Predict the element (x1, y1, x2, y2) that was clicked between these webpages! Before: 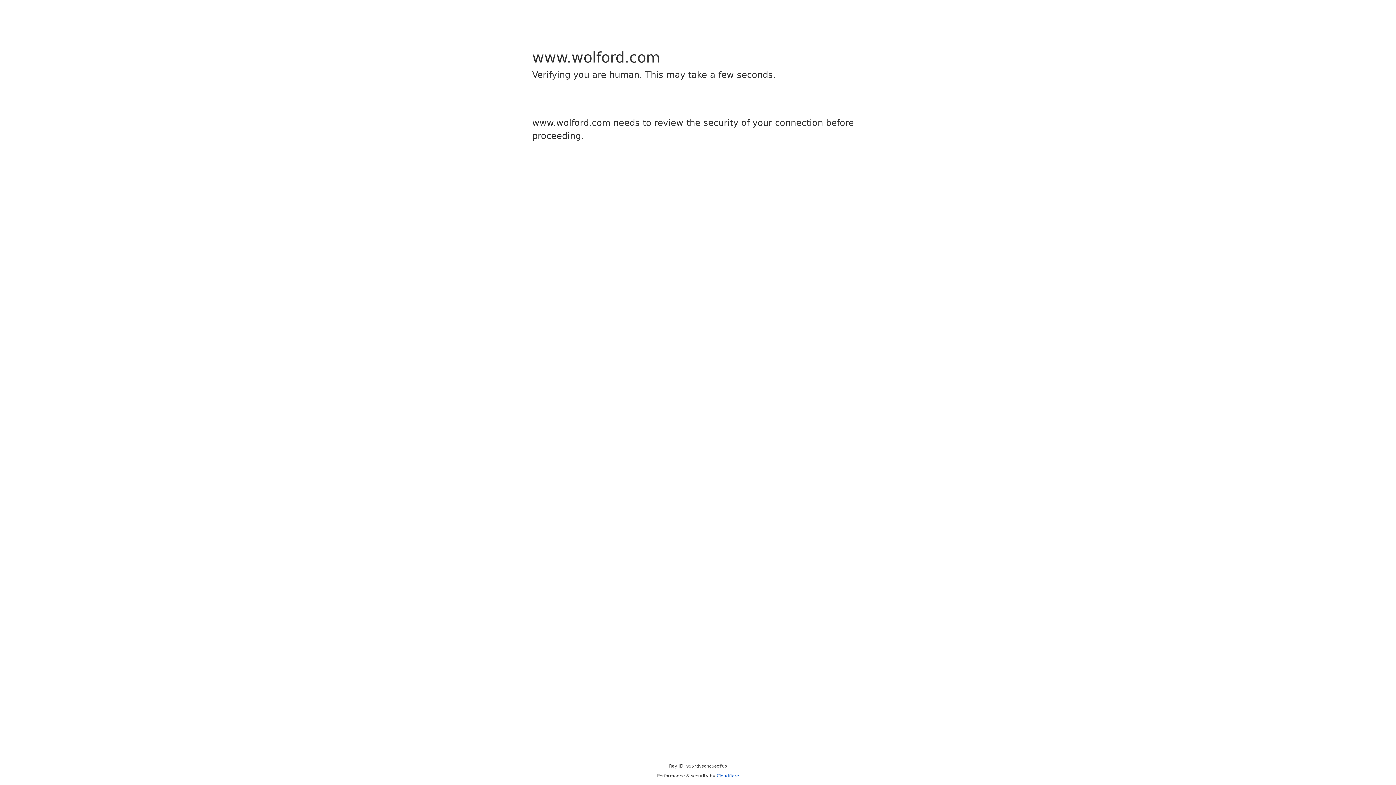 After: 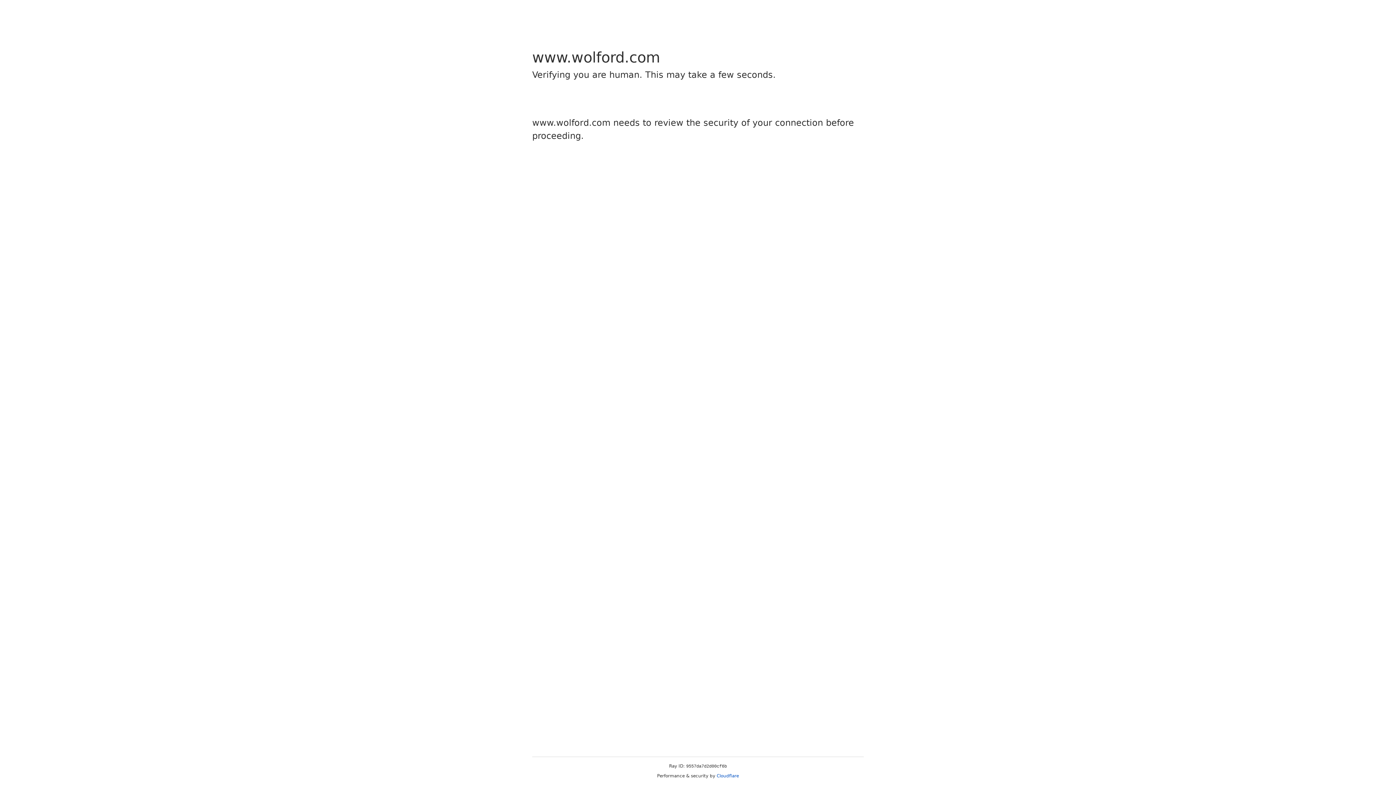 Action: bbox: (716, 773, 739, 778) label: Cloudflare